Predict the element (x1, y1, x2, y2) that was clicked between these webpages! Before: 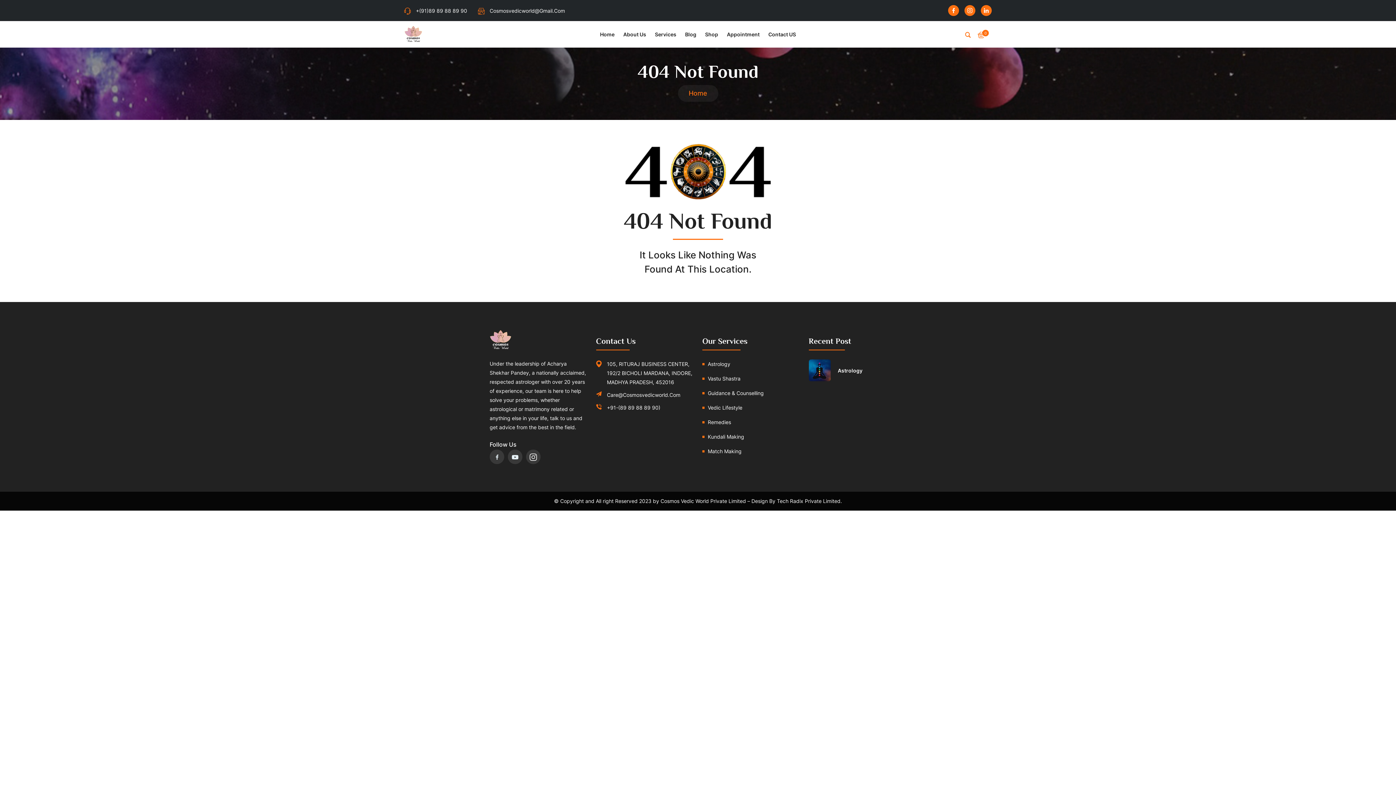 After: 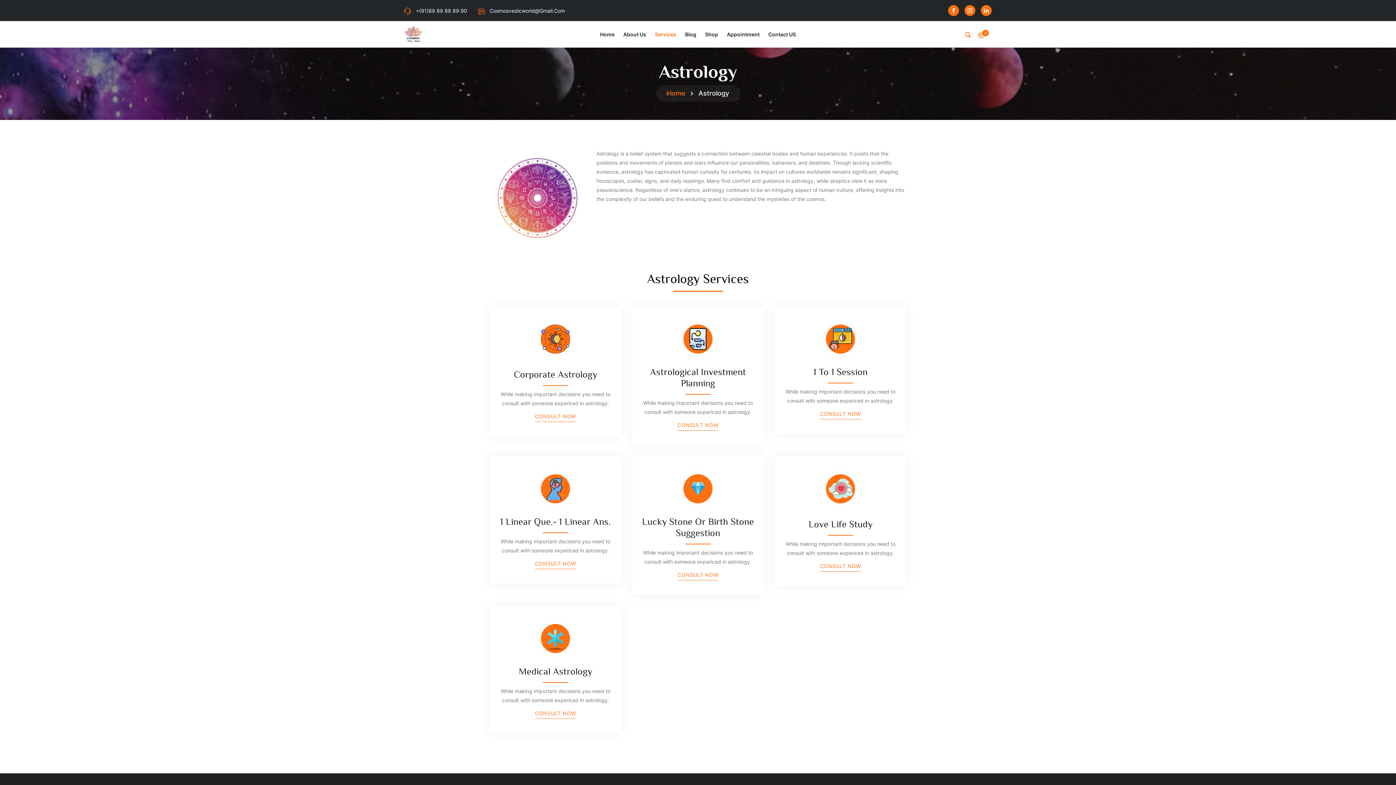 Action: bbox: (708, 361, 730, 367) label: Astrology